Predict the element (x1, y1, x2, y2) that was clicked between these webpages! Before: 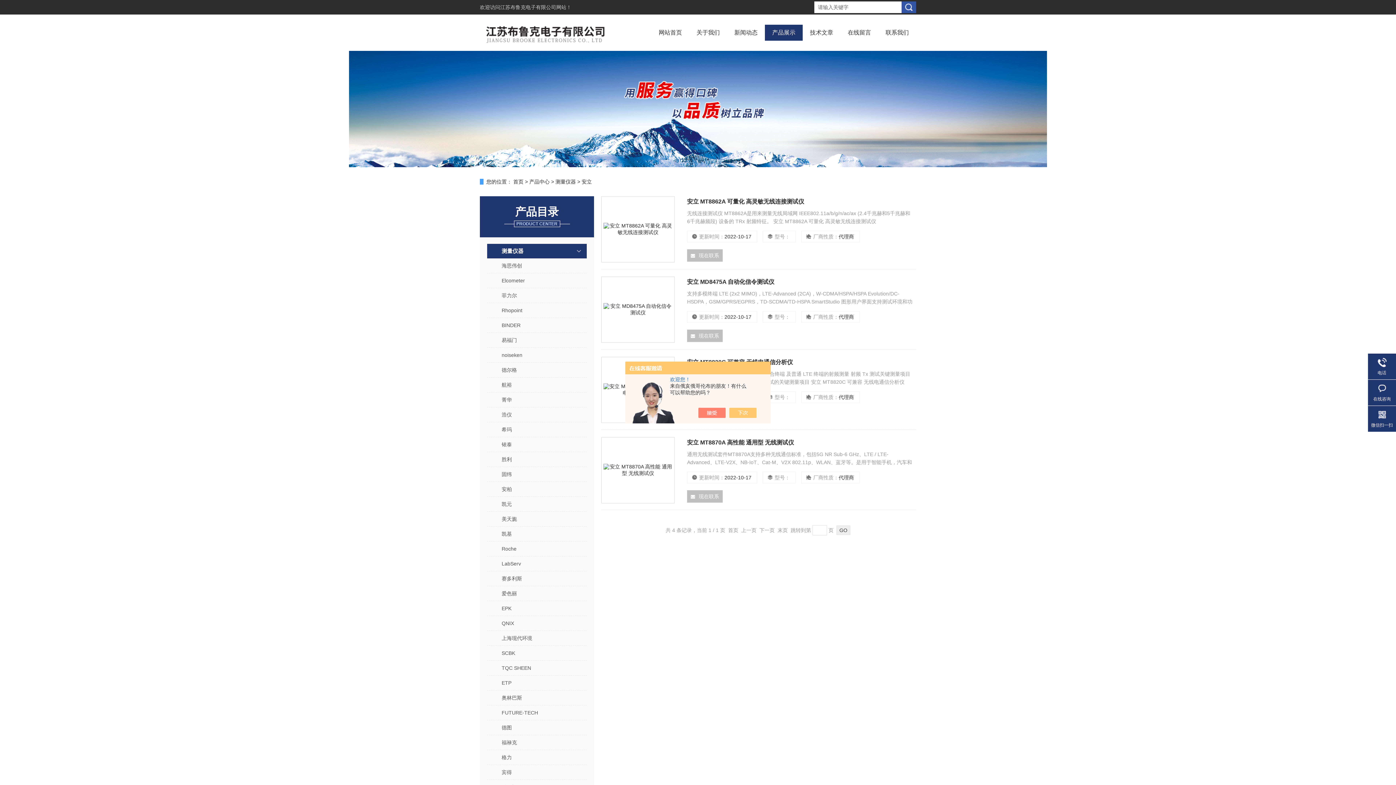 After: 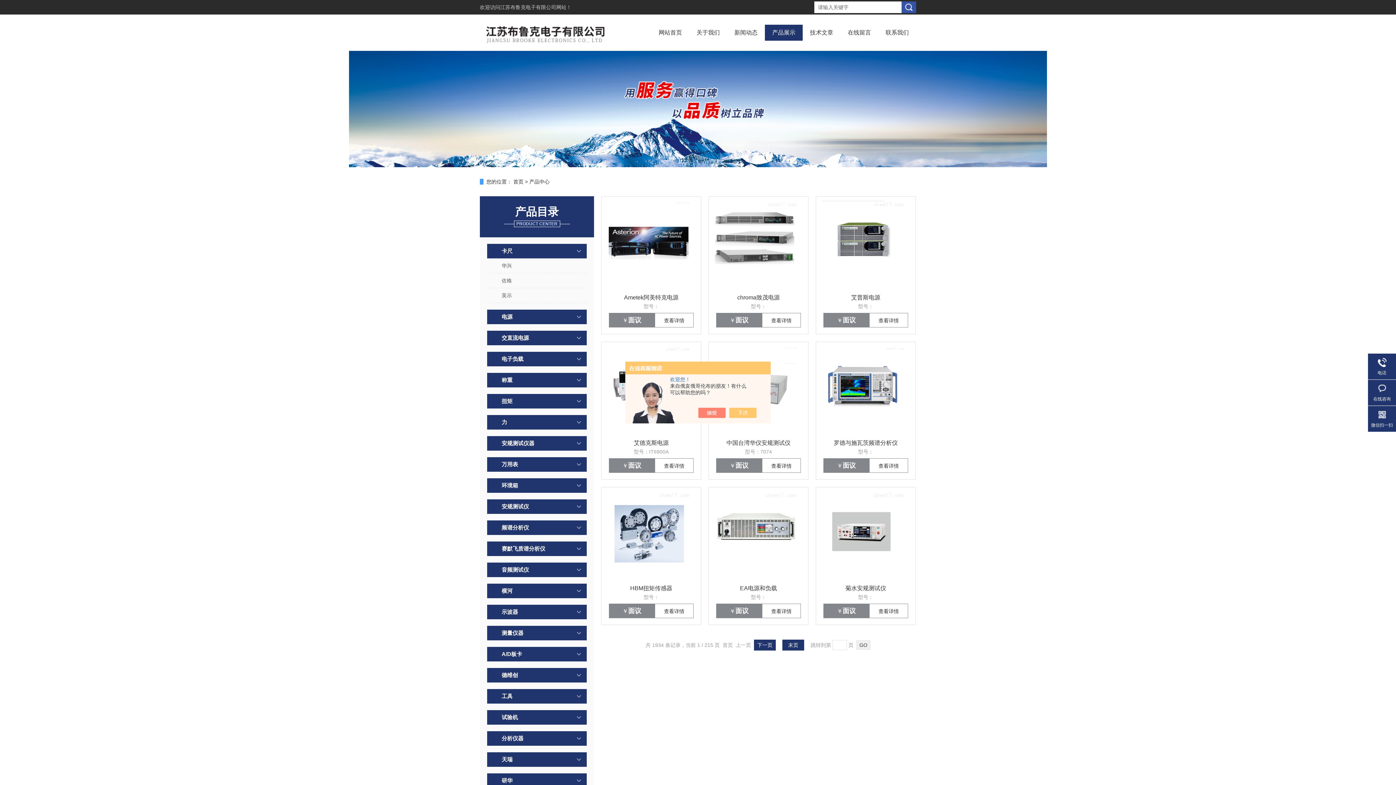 Action: bbox: (529, 178, 549, 184) label: 产品中心